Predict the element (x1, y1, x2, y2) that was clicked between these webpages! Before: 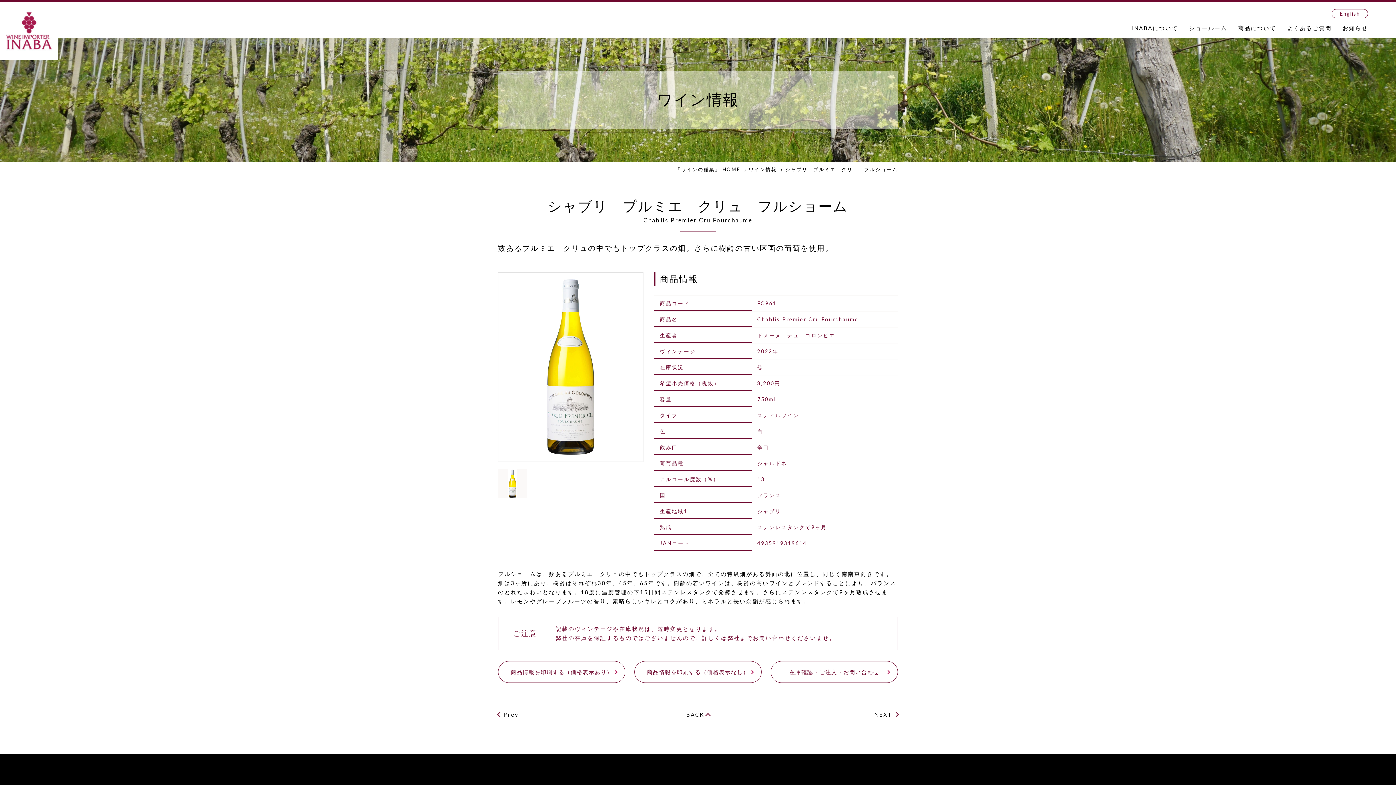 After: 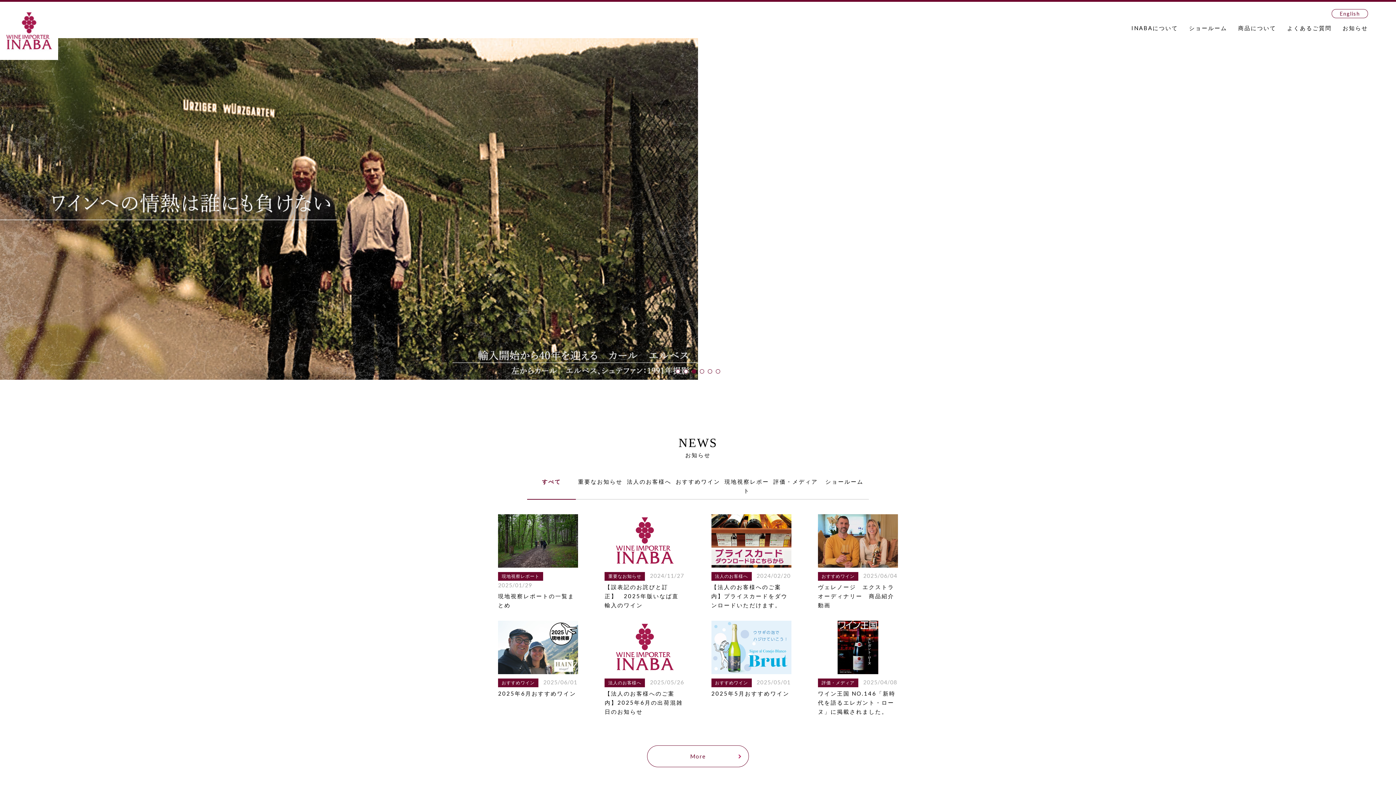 Action: label: 「ワインの稲葉」 HOME bbox: (675, 166, 740, 172)